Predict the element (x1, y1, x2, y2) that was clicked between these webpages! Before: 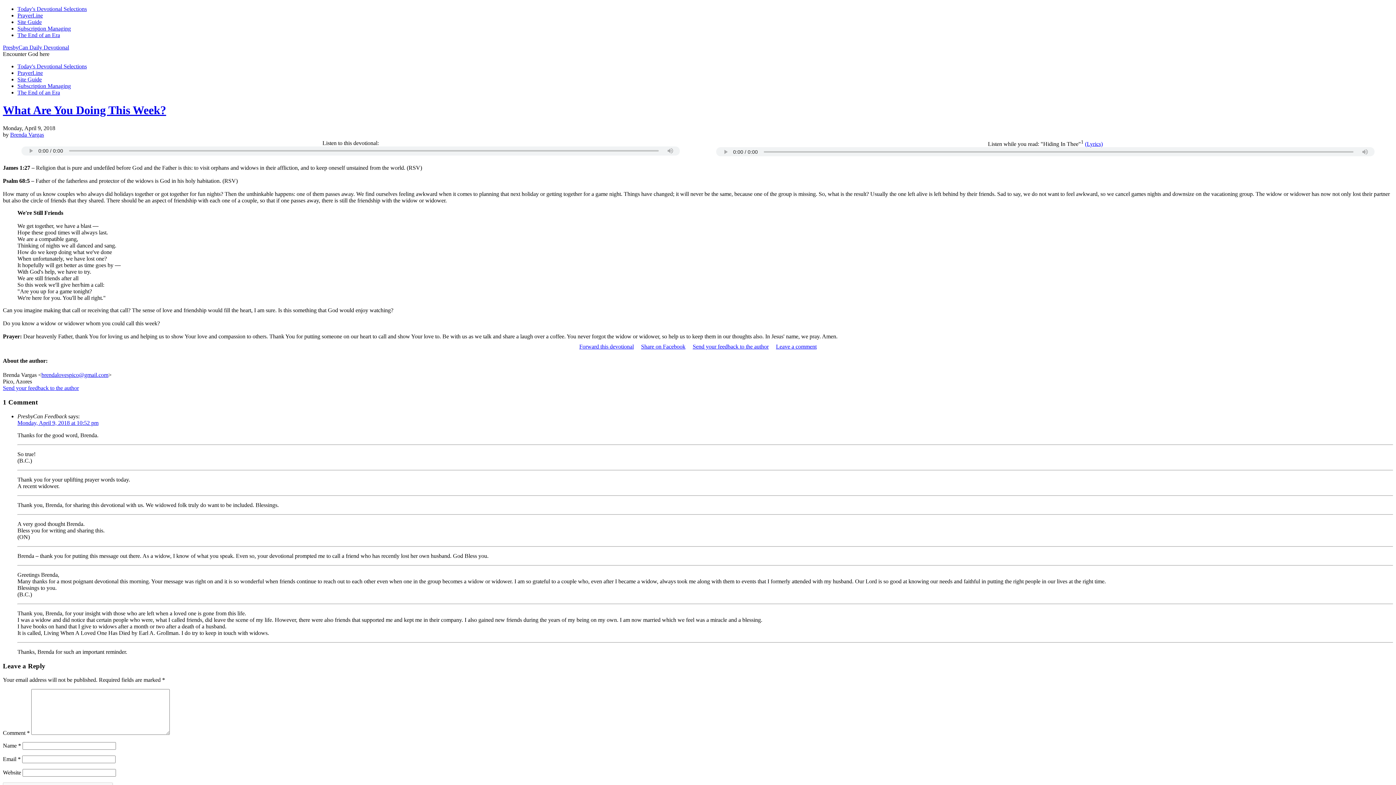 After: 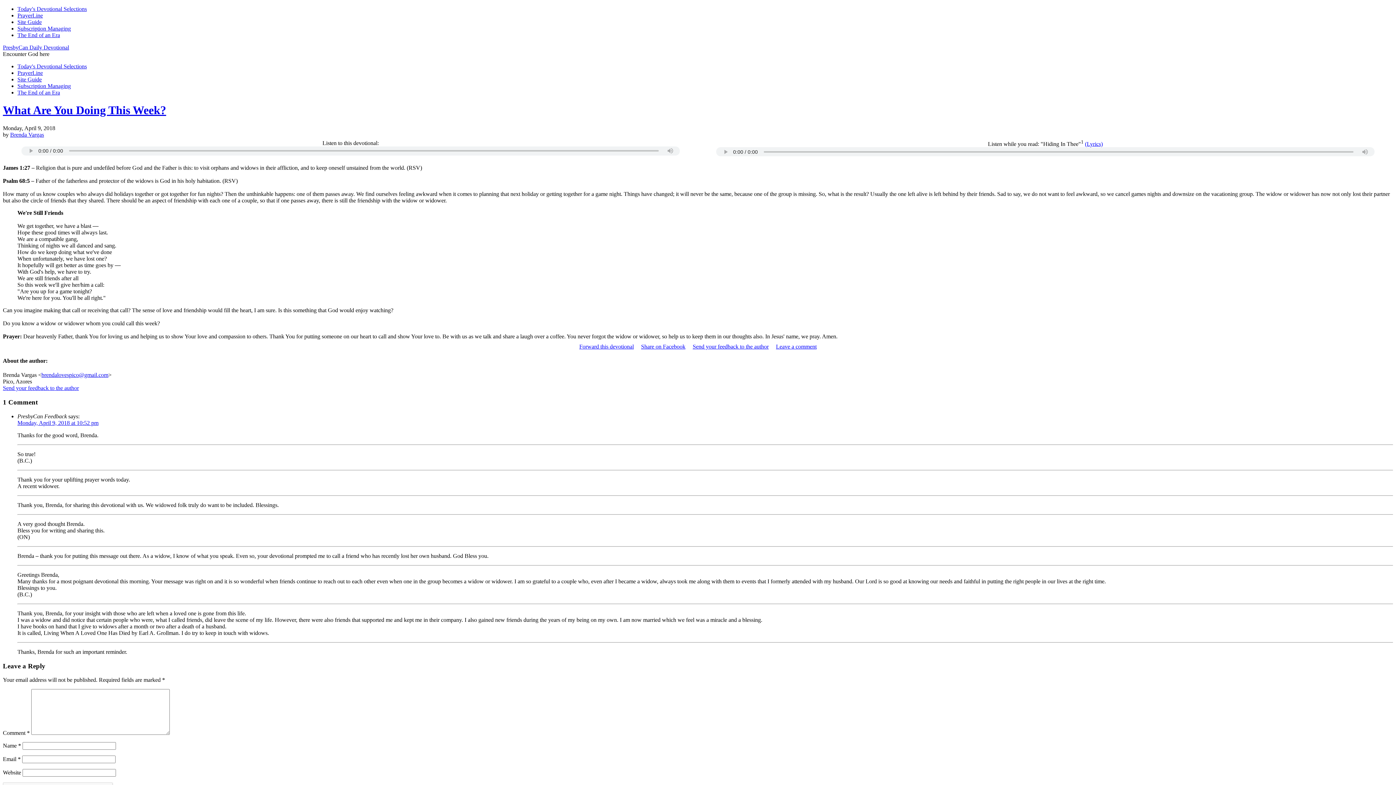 Action: bbox: (2, 385, 78, 391) label: Send your feedback to the author